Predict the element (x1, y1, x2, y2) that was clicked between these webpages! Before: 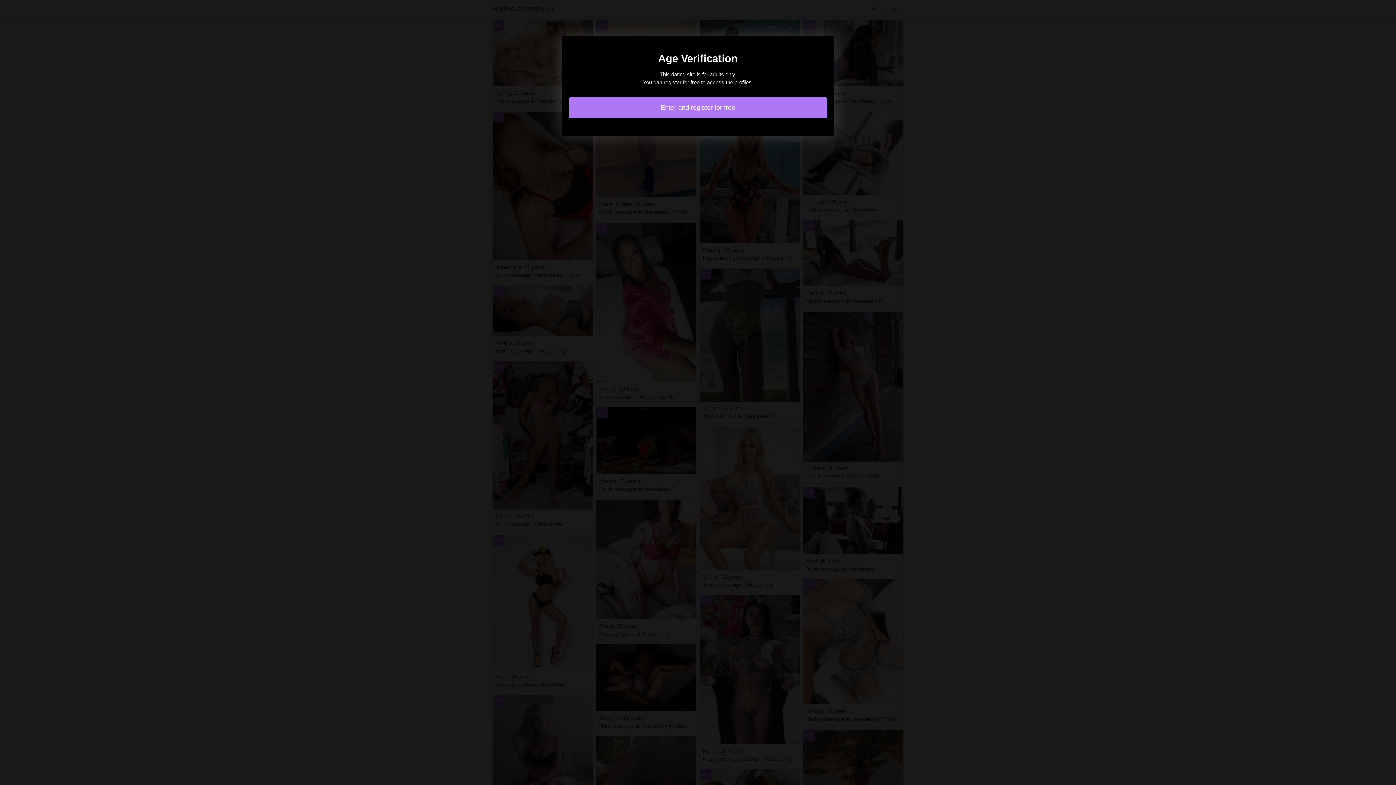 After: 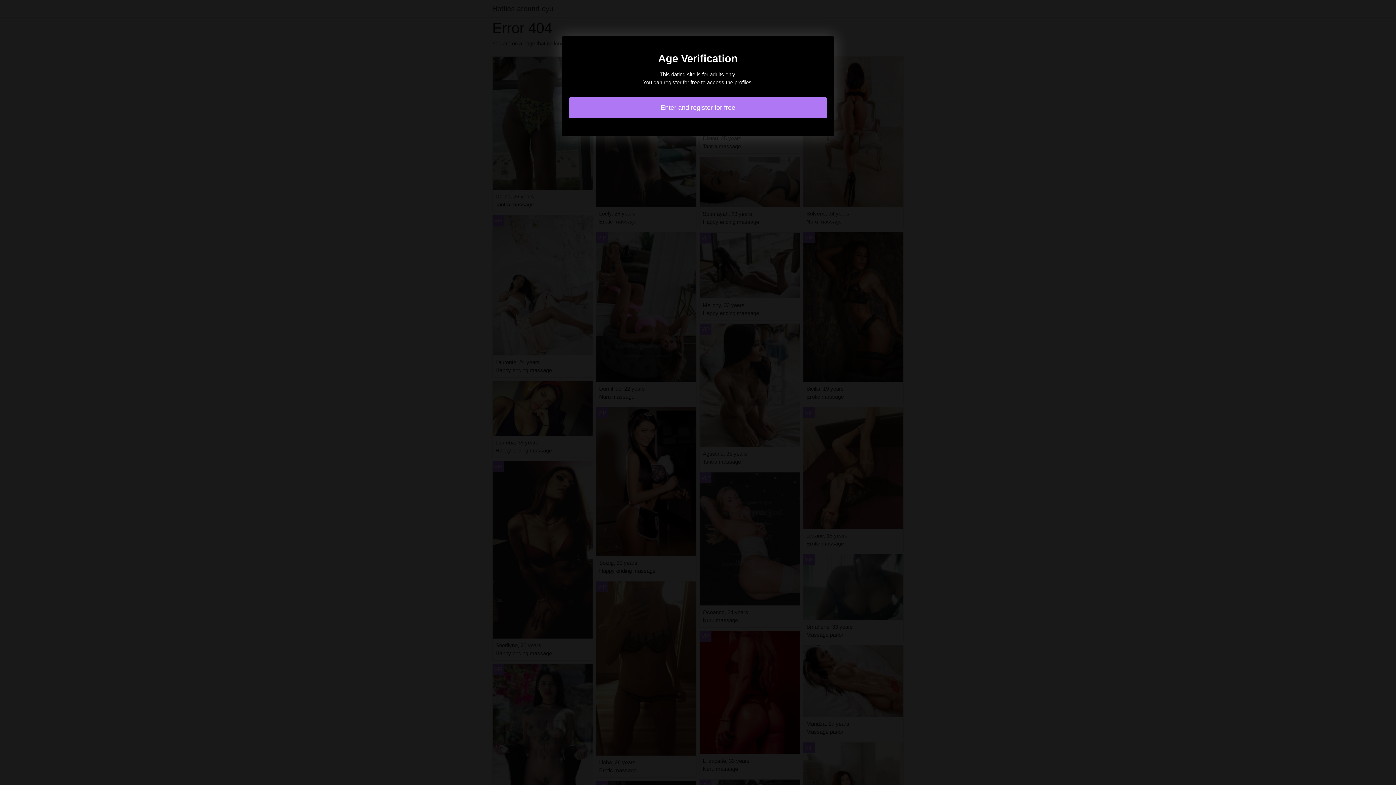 Action: label: Enter and register for free bbox: (569, 97, 827, 118)